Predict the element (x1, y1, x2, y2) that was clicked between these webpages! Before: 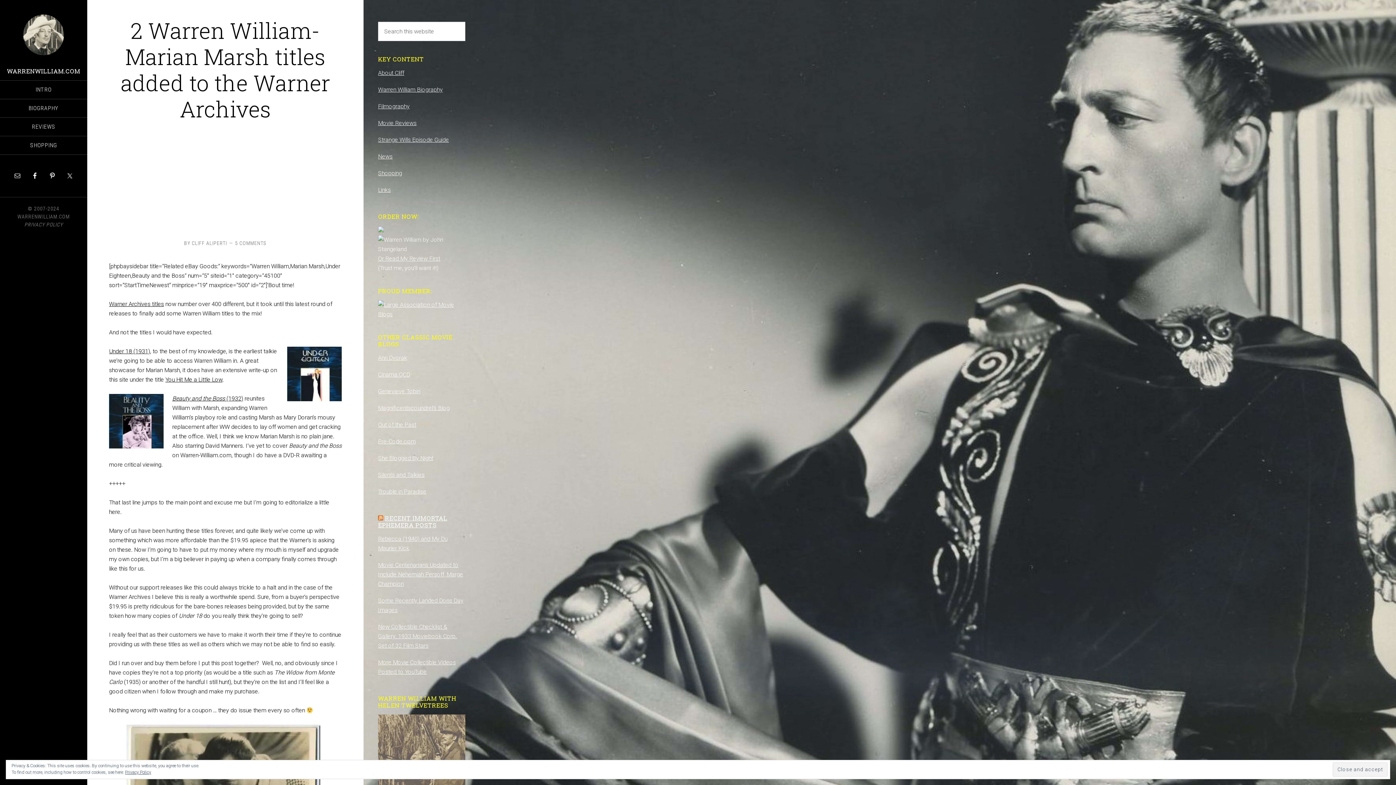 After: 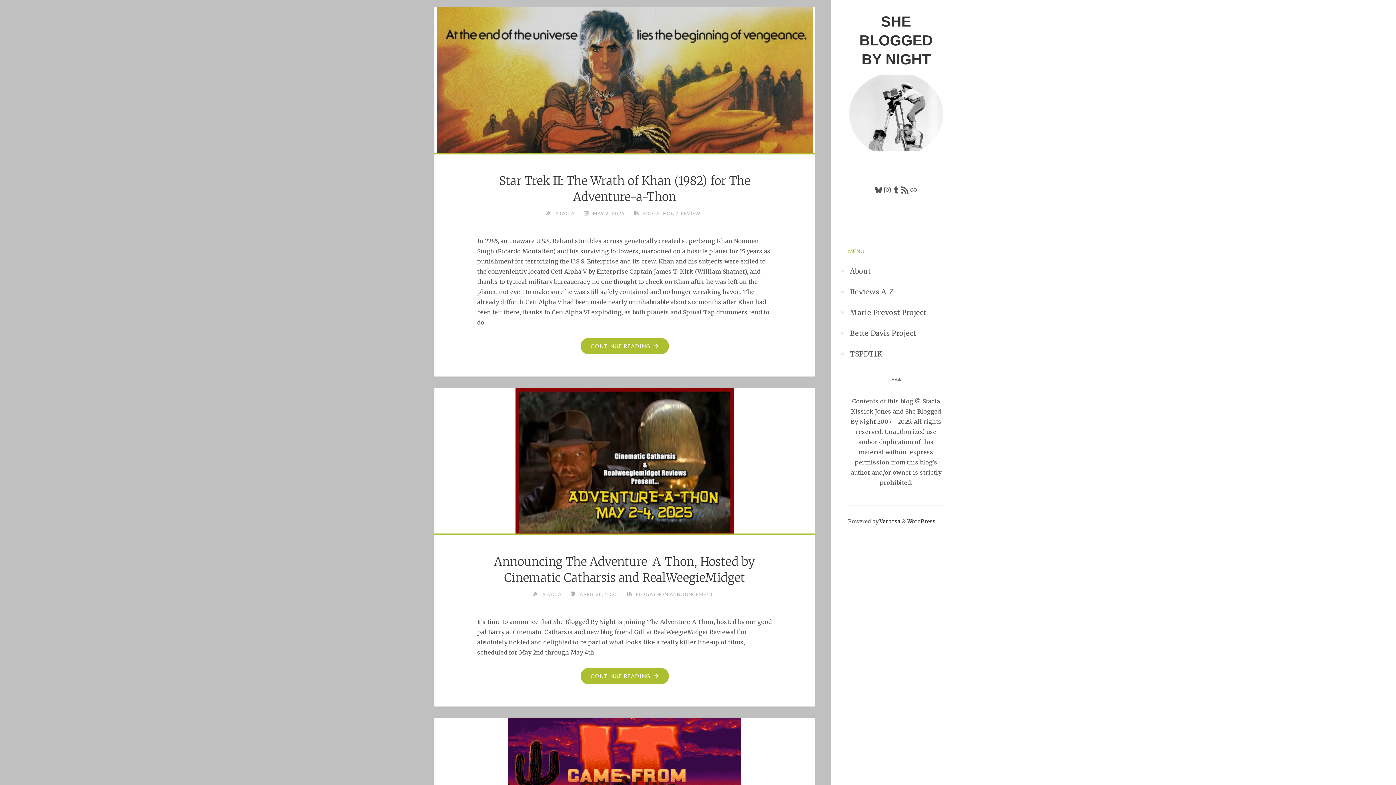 Action: label: She Blogged By Night bbox: (378, 454, 433, 461)